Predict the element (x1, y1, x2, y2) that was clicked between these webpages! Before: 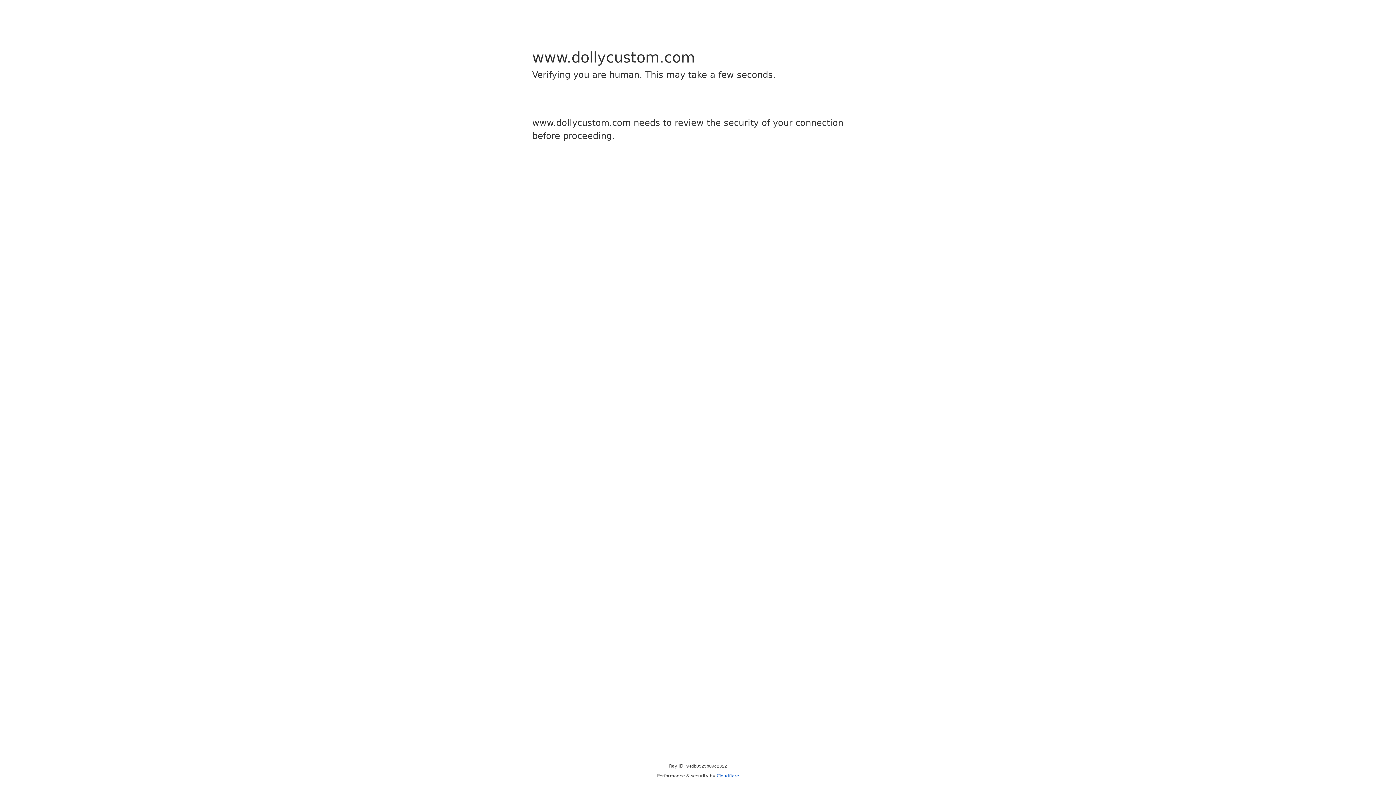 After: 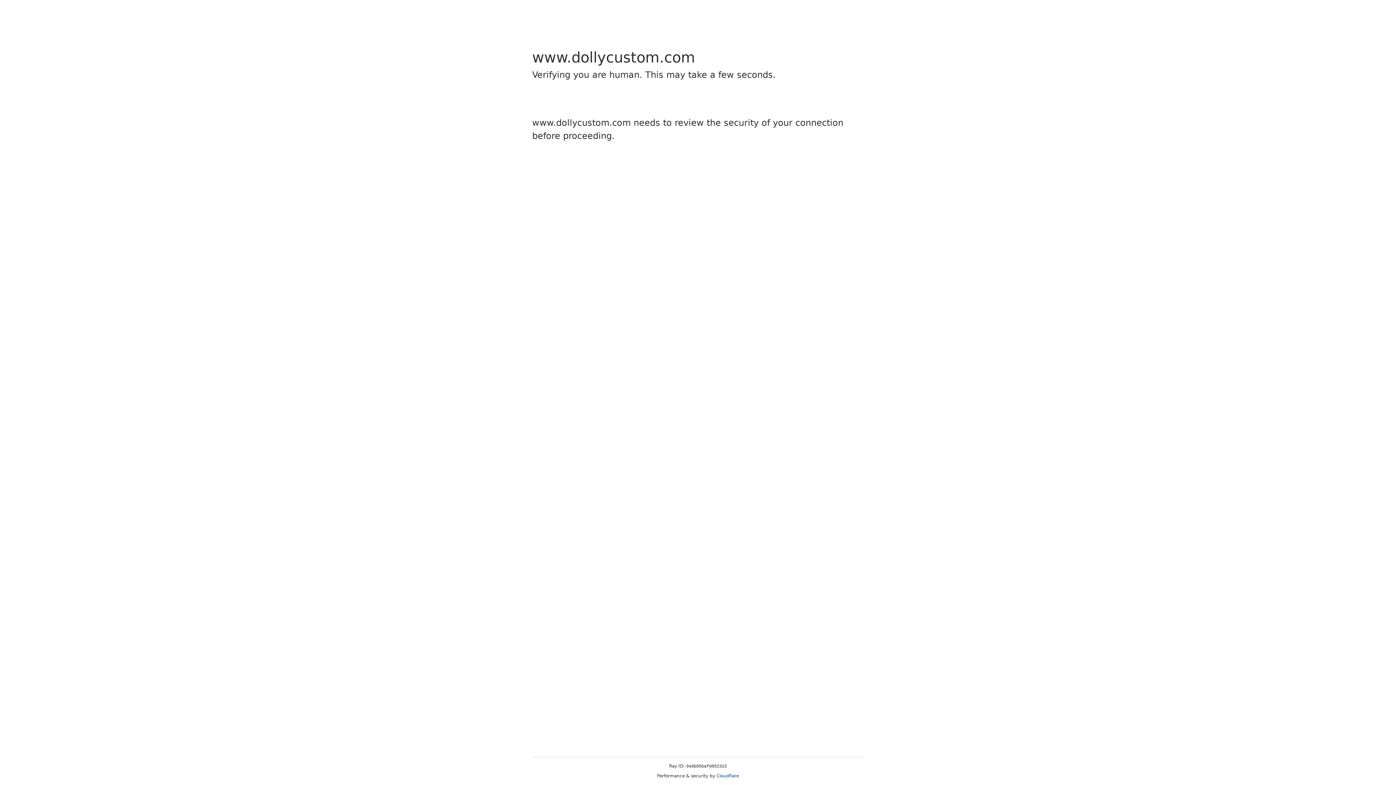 Action: bbox: (716, 773, 739, 778) label: Cloudflare